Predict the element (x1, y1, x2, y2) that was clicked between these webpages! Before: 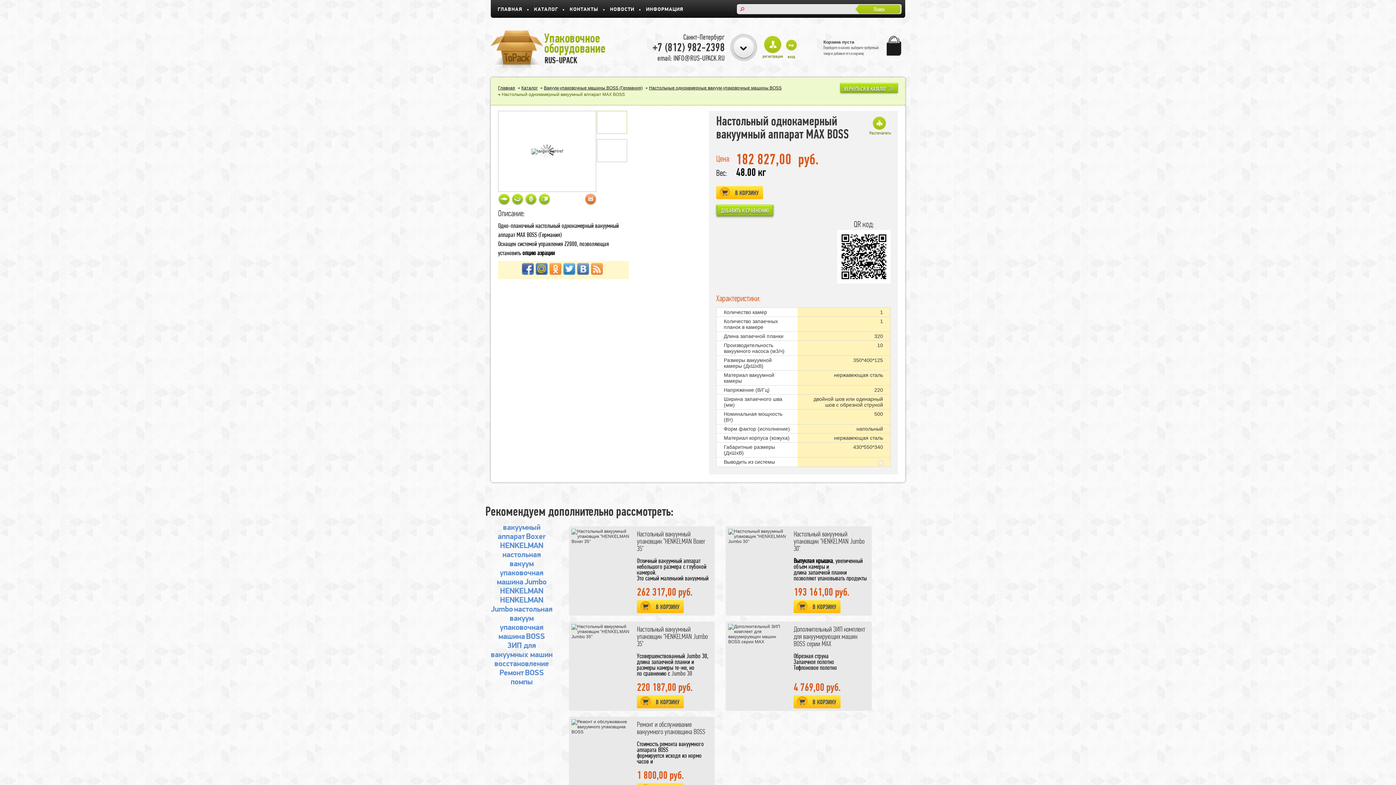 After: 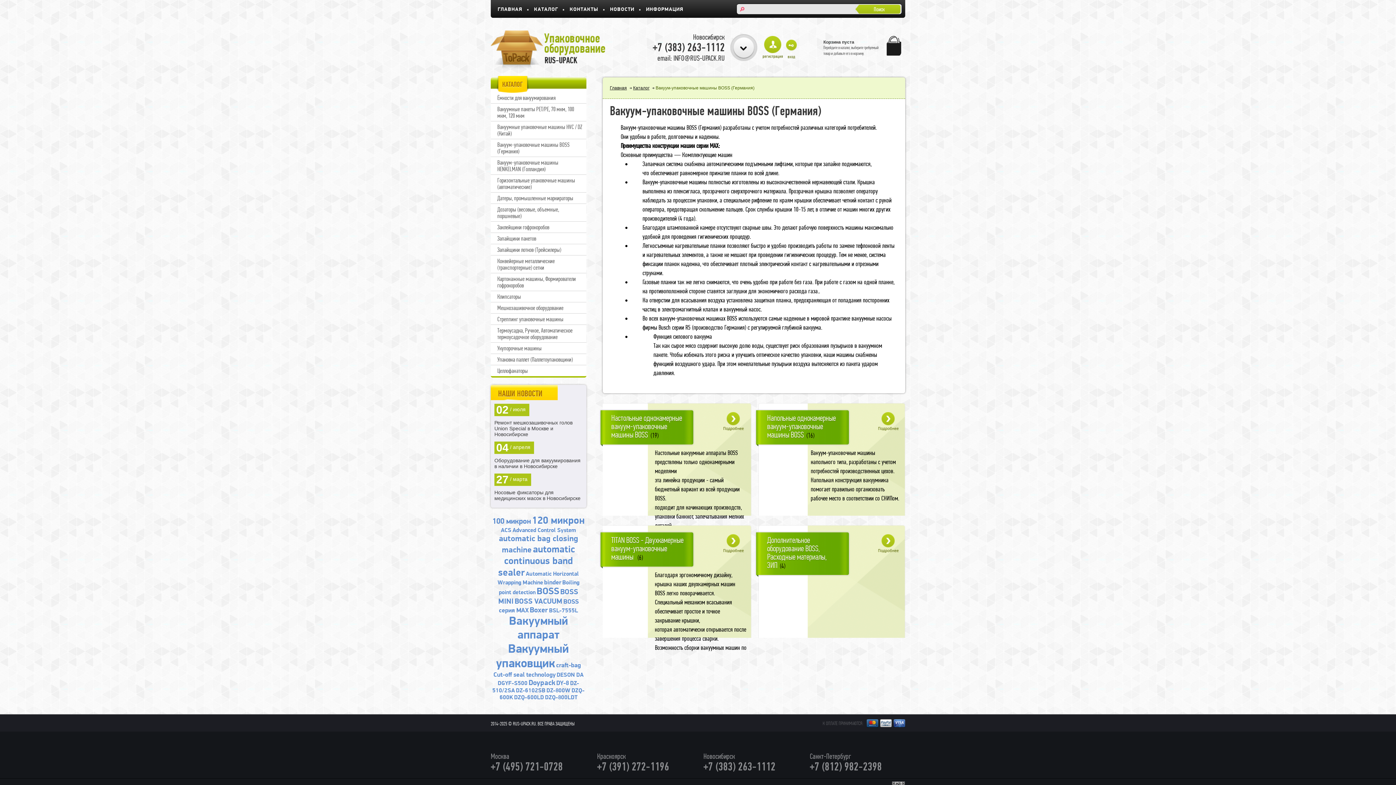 Action: bbox: (544, 85, 642, 90) label: Вакуум-упаковочные машины BOSS (Германия)